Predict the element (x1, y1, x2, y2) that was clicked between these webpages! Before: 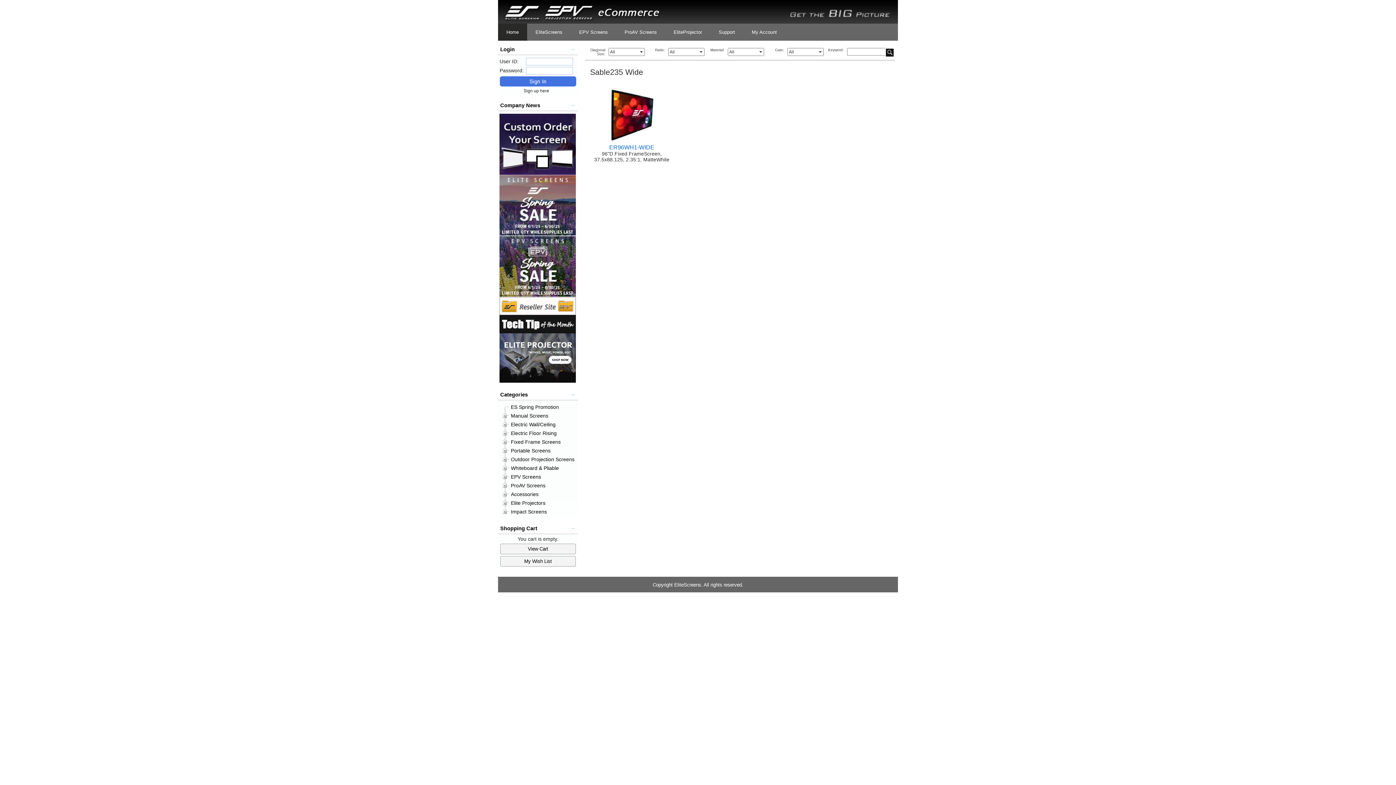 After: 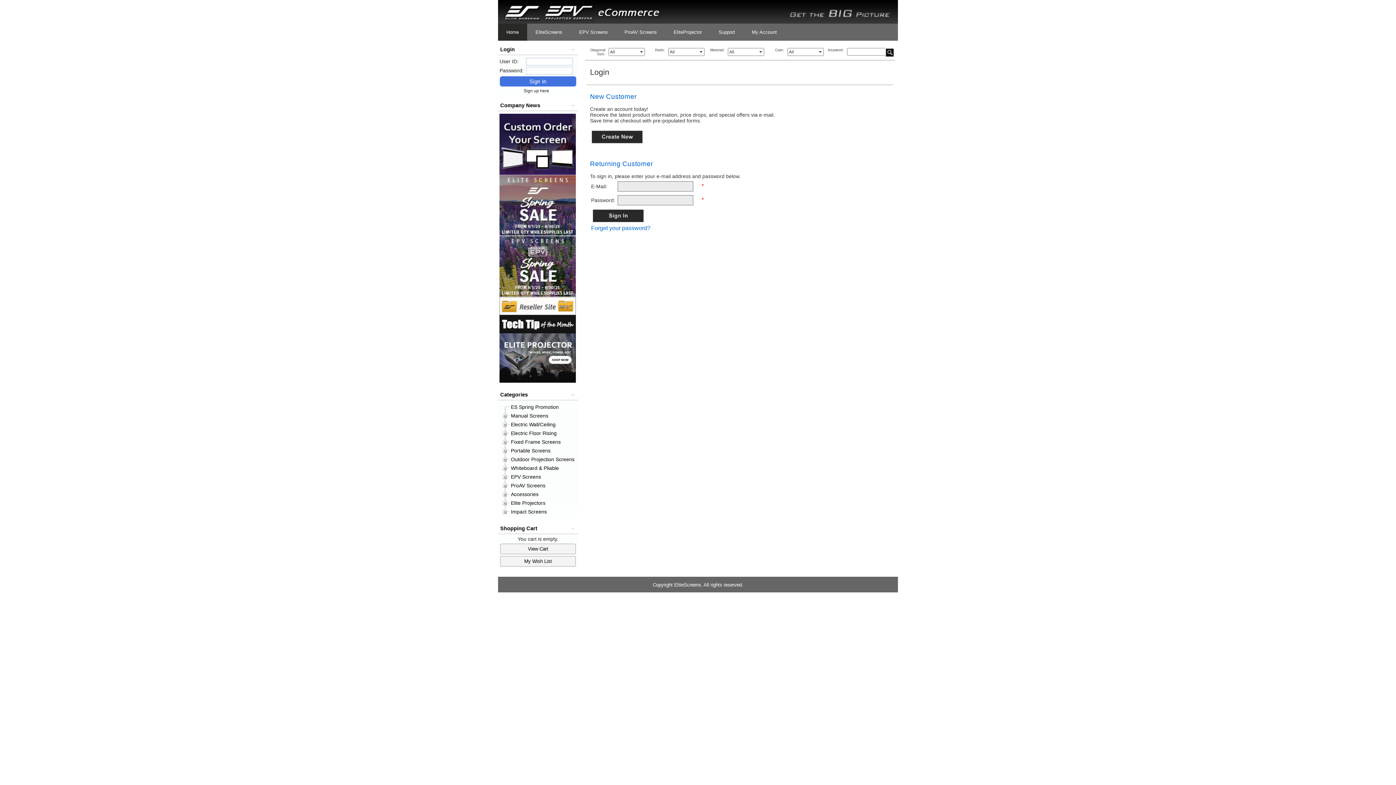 Action: label: My Wish List bbox: (498, 556, 577, 566)